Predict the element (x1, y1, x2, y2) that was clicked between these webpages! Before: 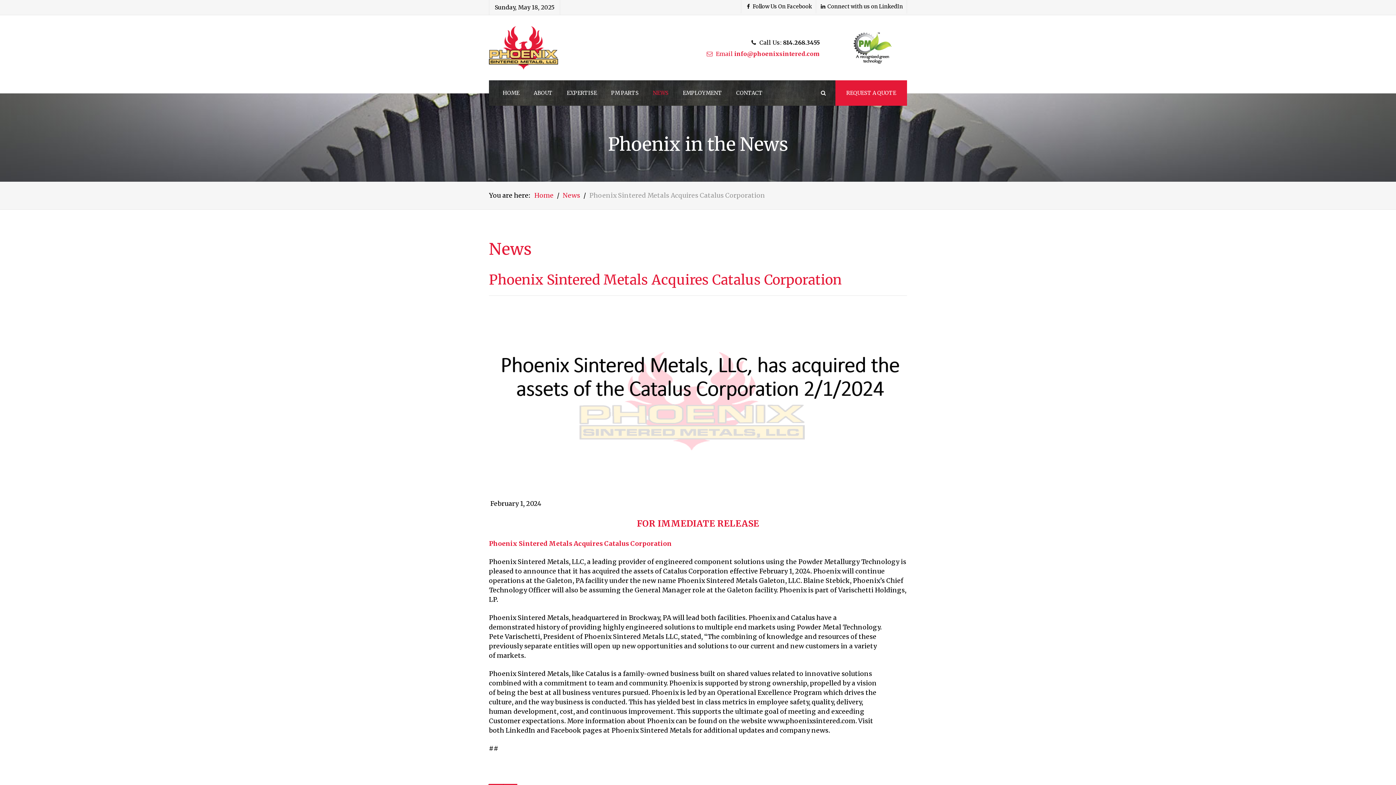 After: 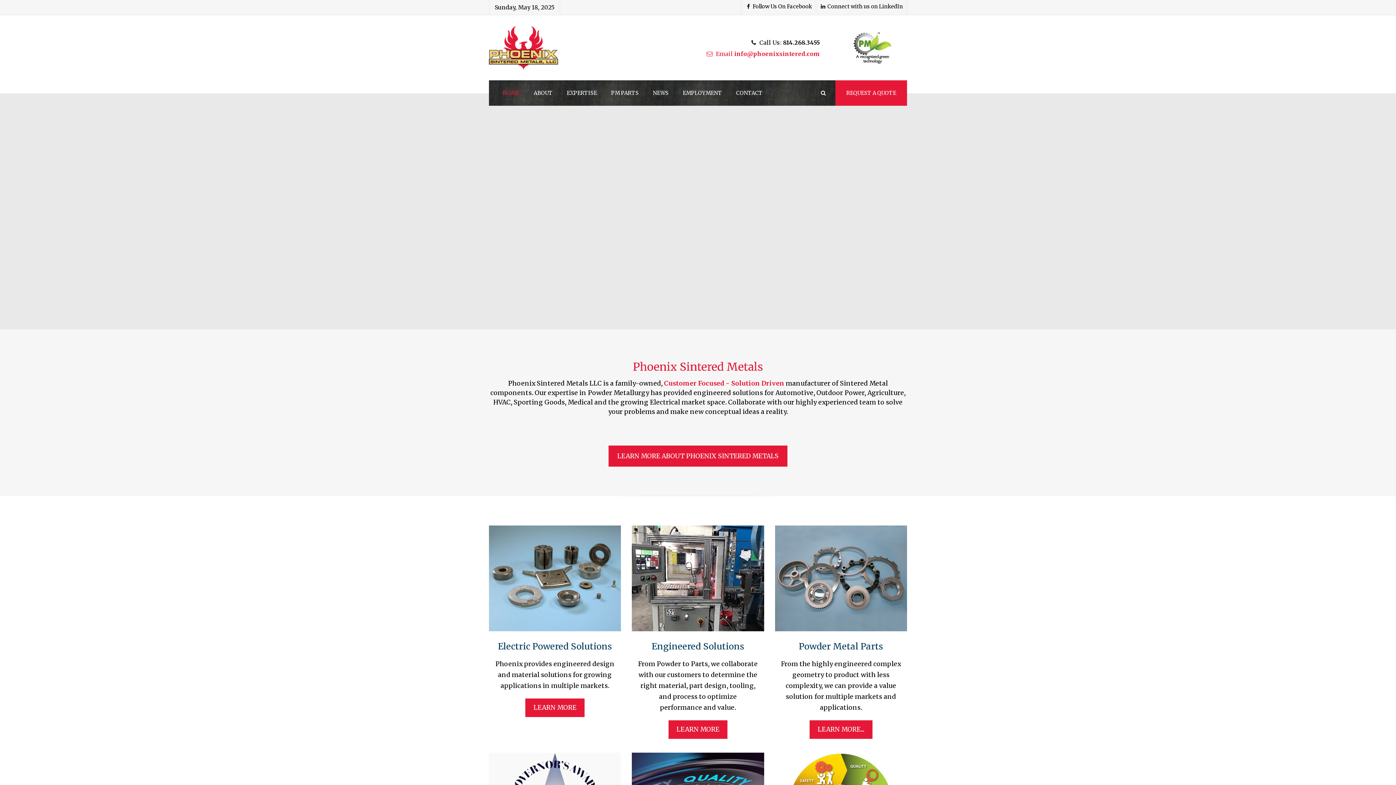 Action: label: HOME bbox: (498, 80, 524, 105)